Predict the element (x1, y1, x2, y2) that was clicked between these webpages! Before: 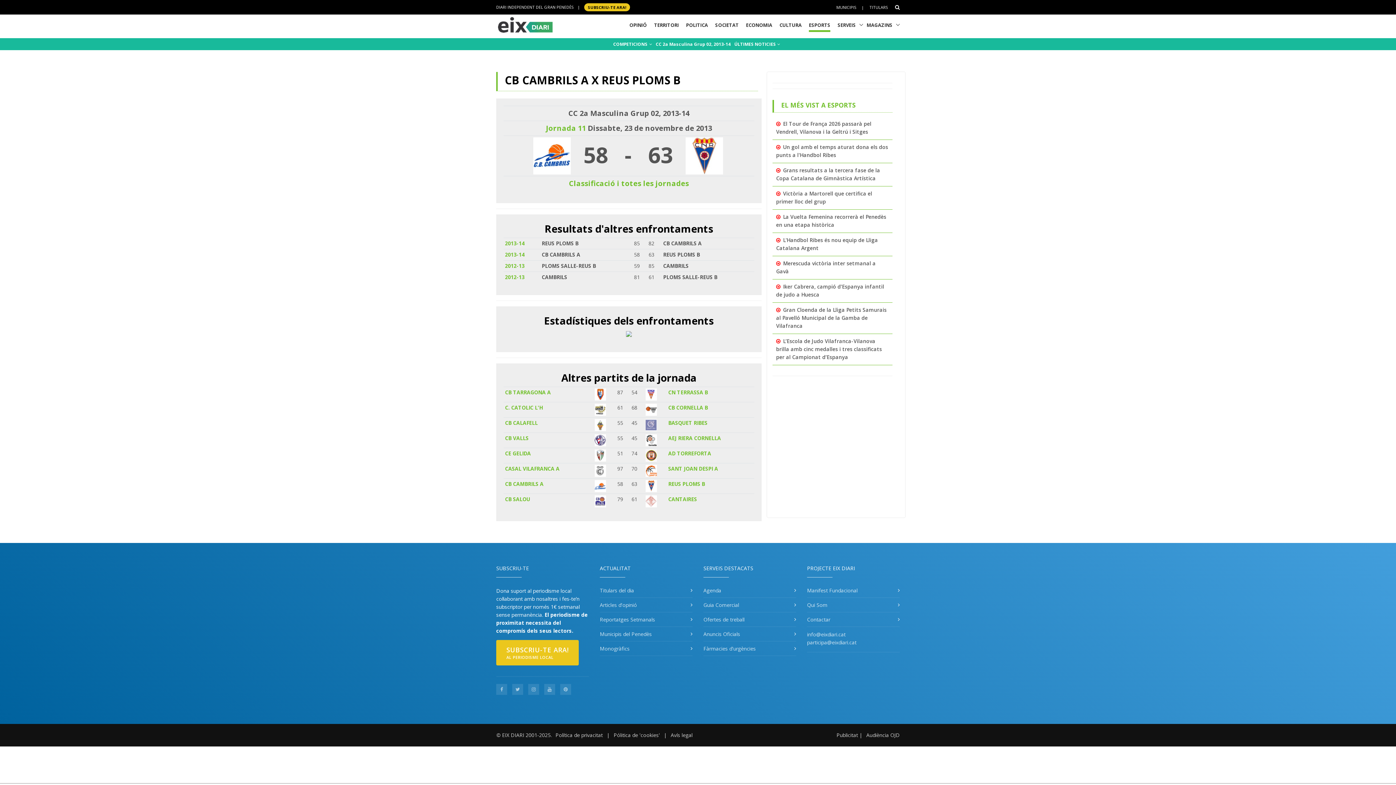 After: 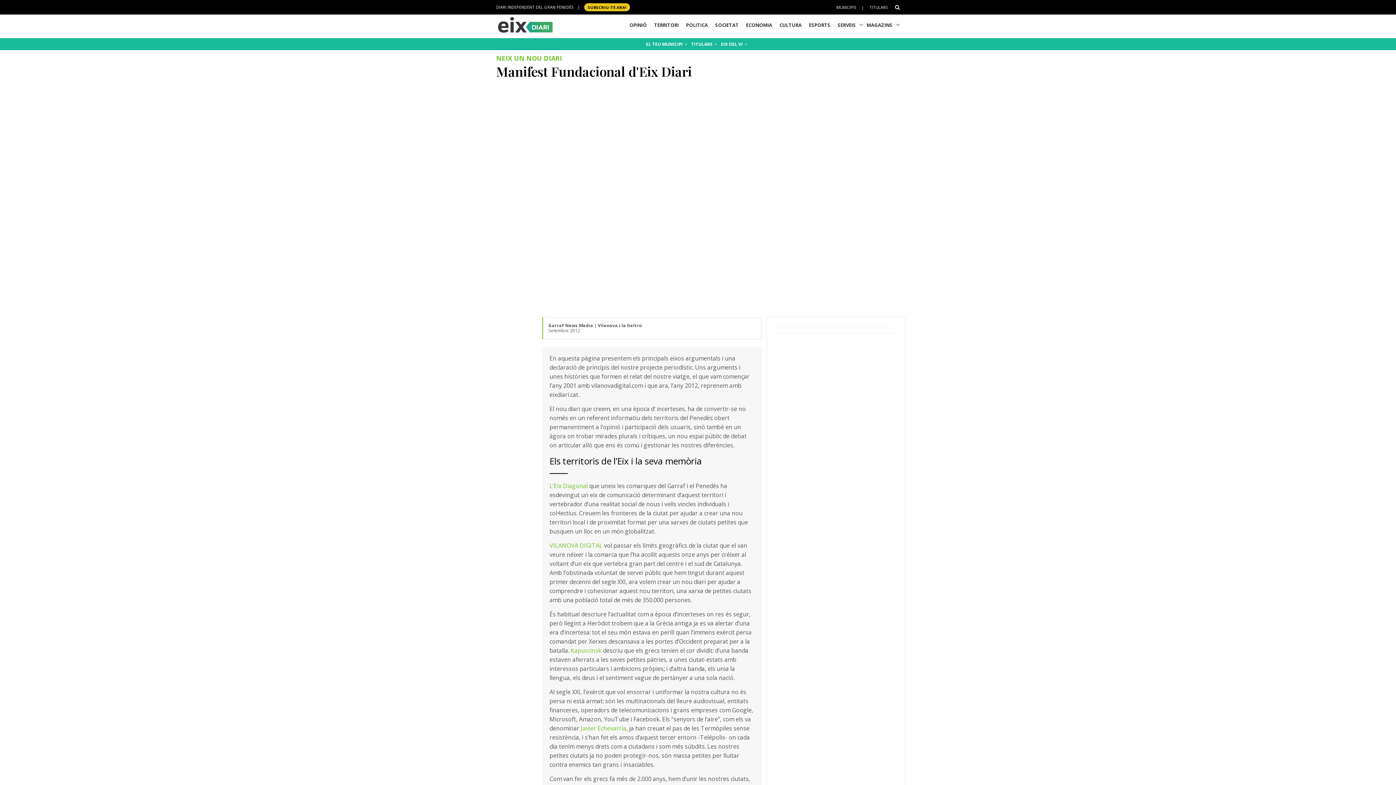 Action: label: Manifest Fundacional bbox: (807, 587, 857, 594)